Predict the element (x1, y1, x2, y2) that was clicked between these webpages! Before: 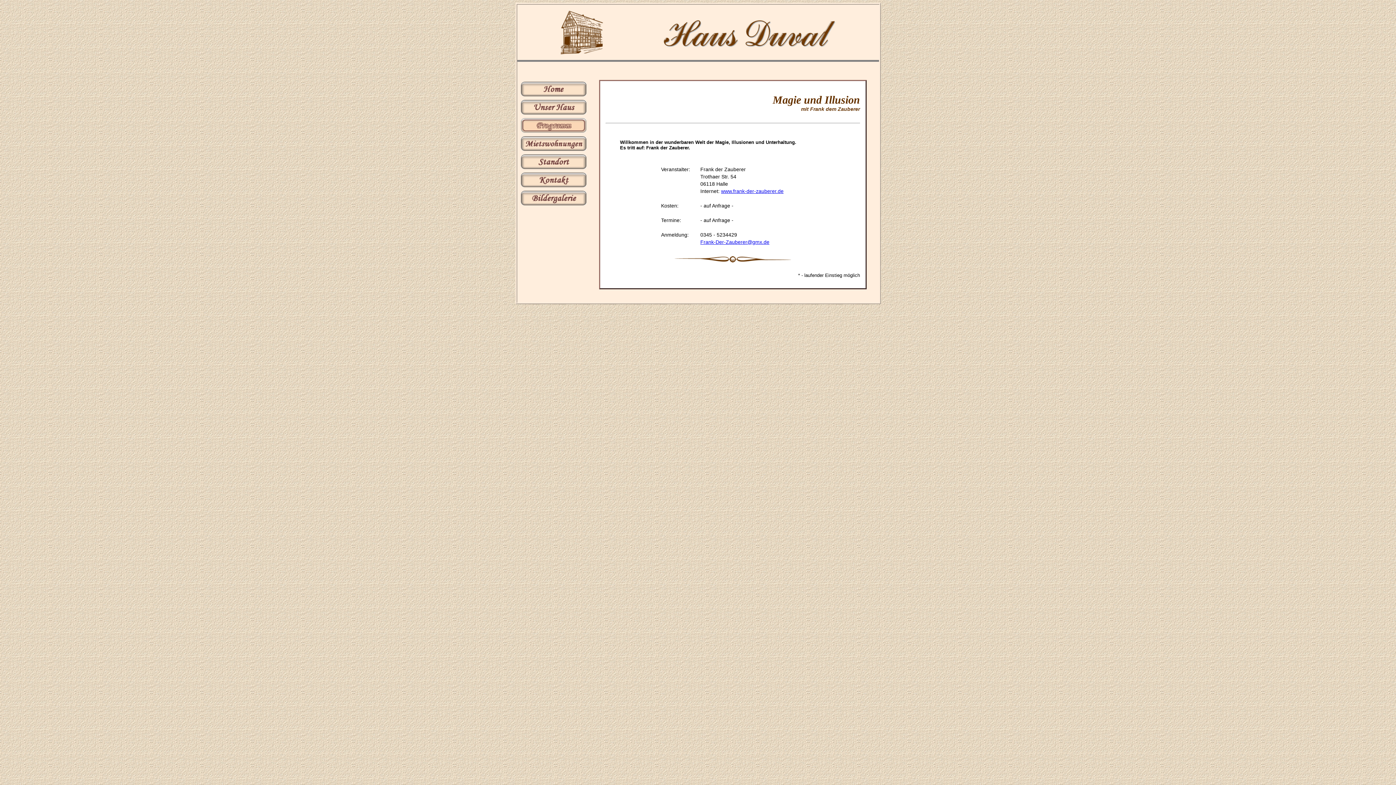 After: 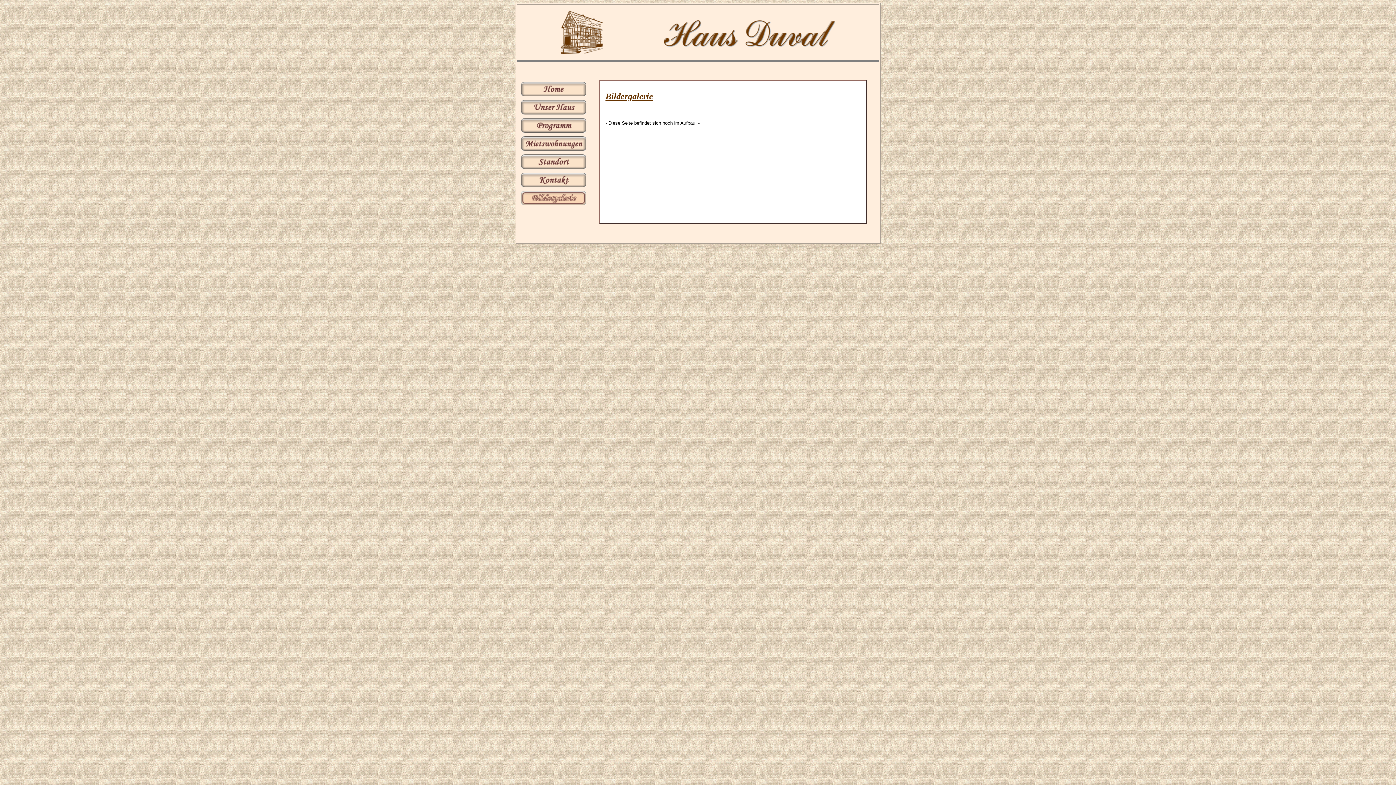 Action: bbox: (517, 202, 590, 208)